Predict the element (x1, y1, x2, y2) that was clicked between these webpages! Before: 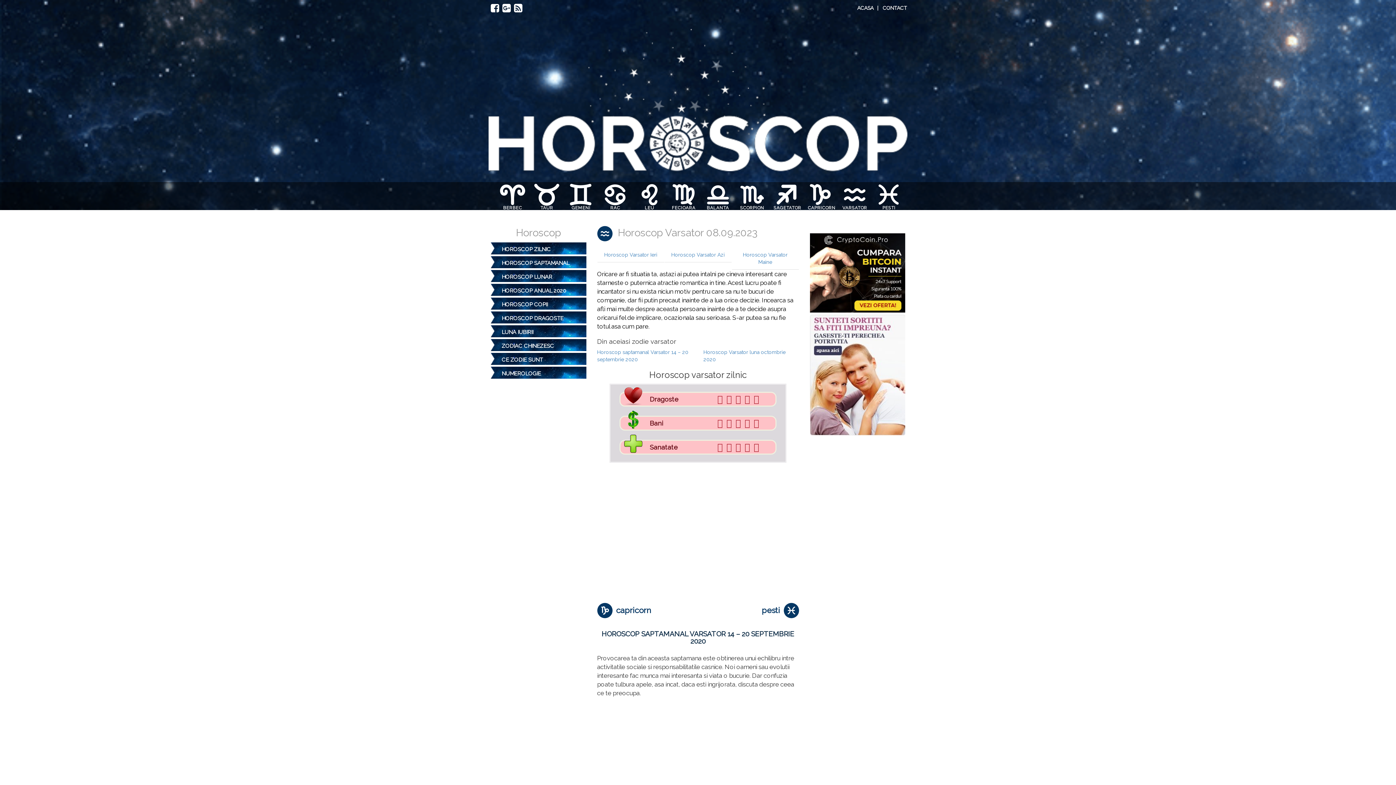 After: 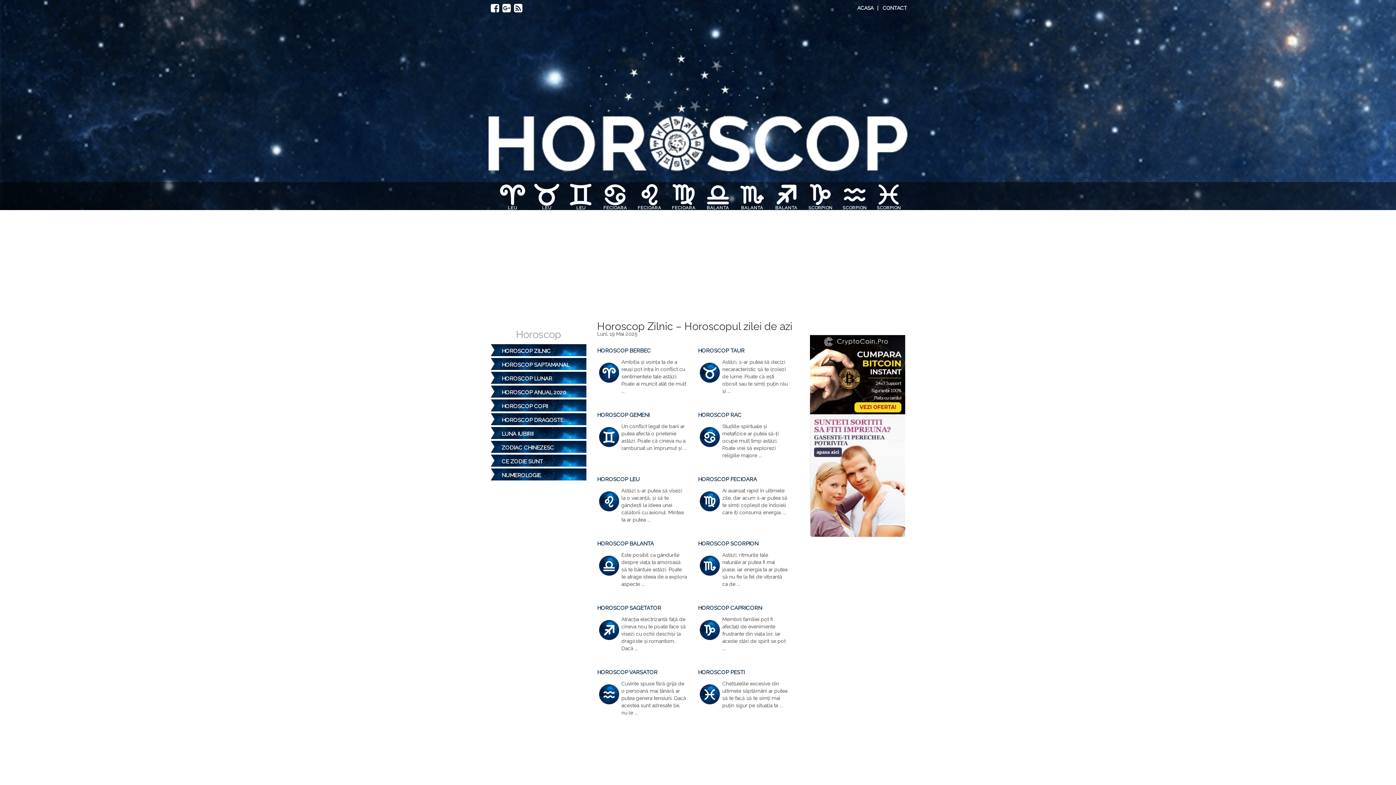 Action: label: ACASA bbox: (857, 5, 877, 10)